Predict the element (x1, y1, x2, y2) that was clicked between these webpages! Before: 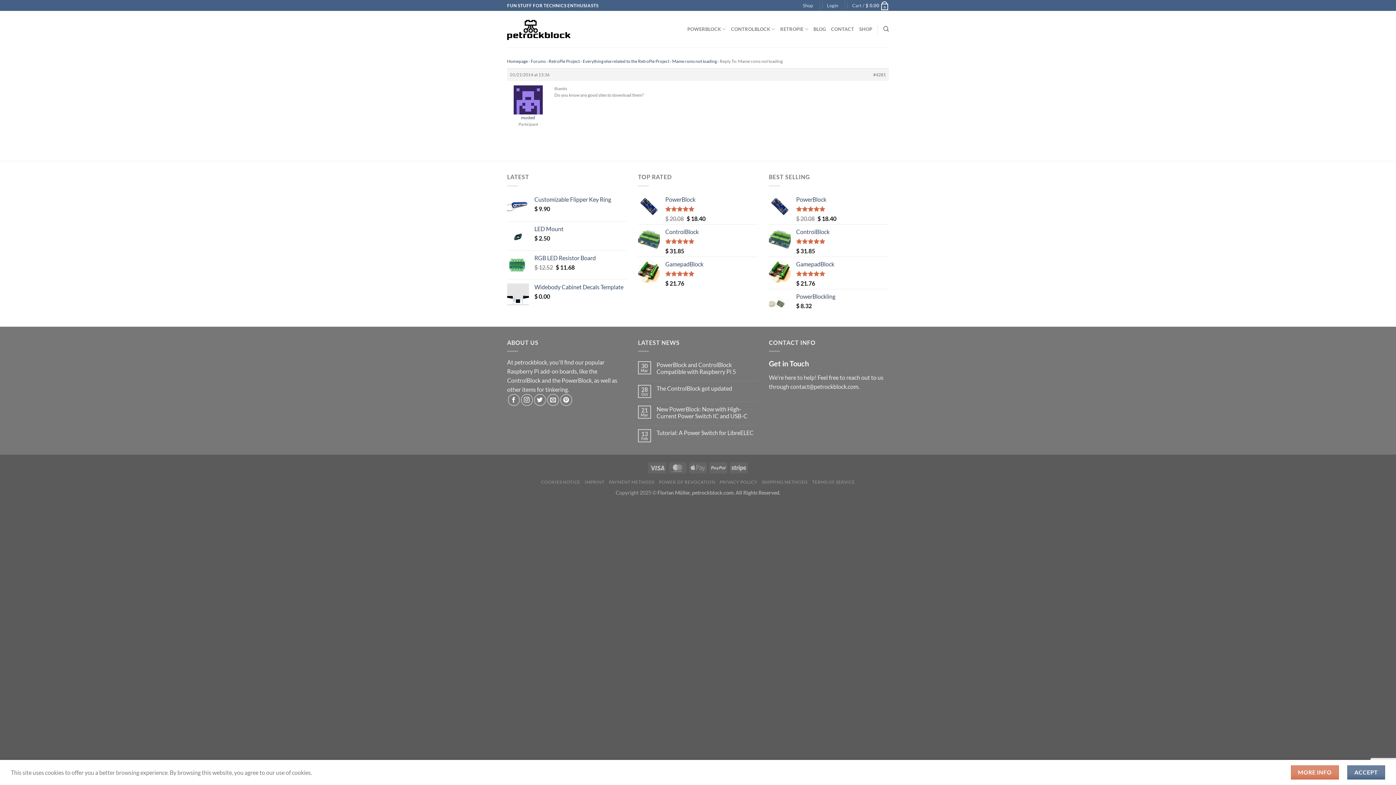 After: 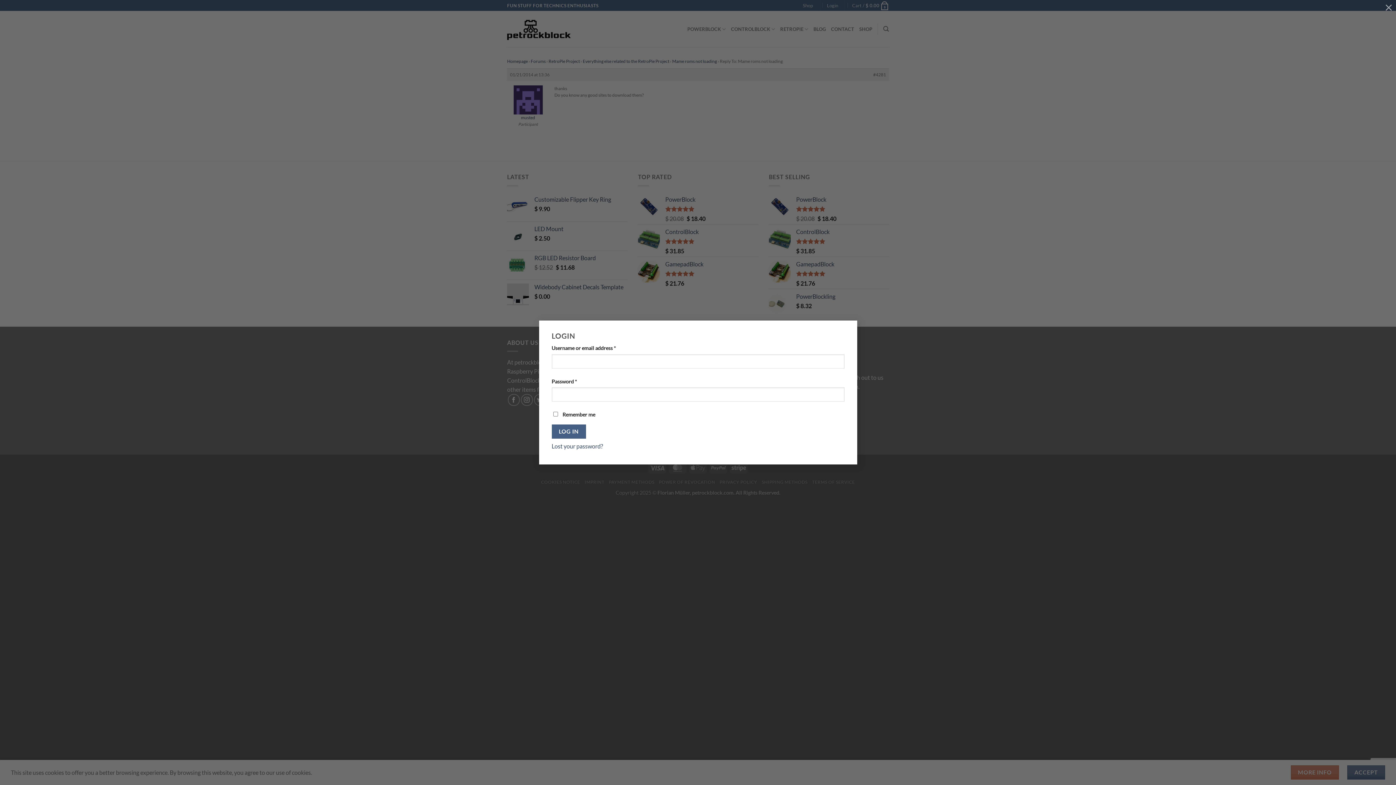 Action: bbox: (827, 0, 838, 10) label: Login